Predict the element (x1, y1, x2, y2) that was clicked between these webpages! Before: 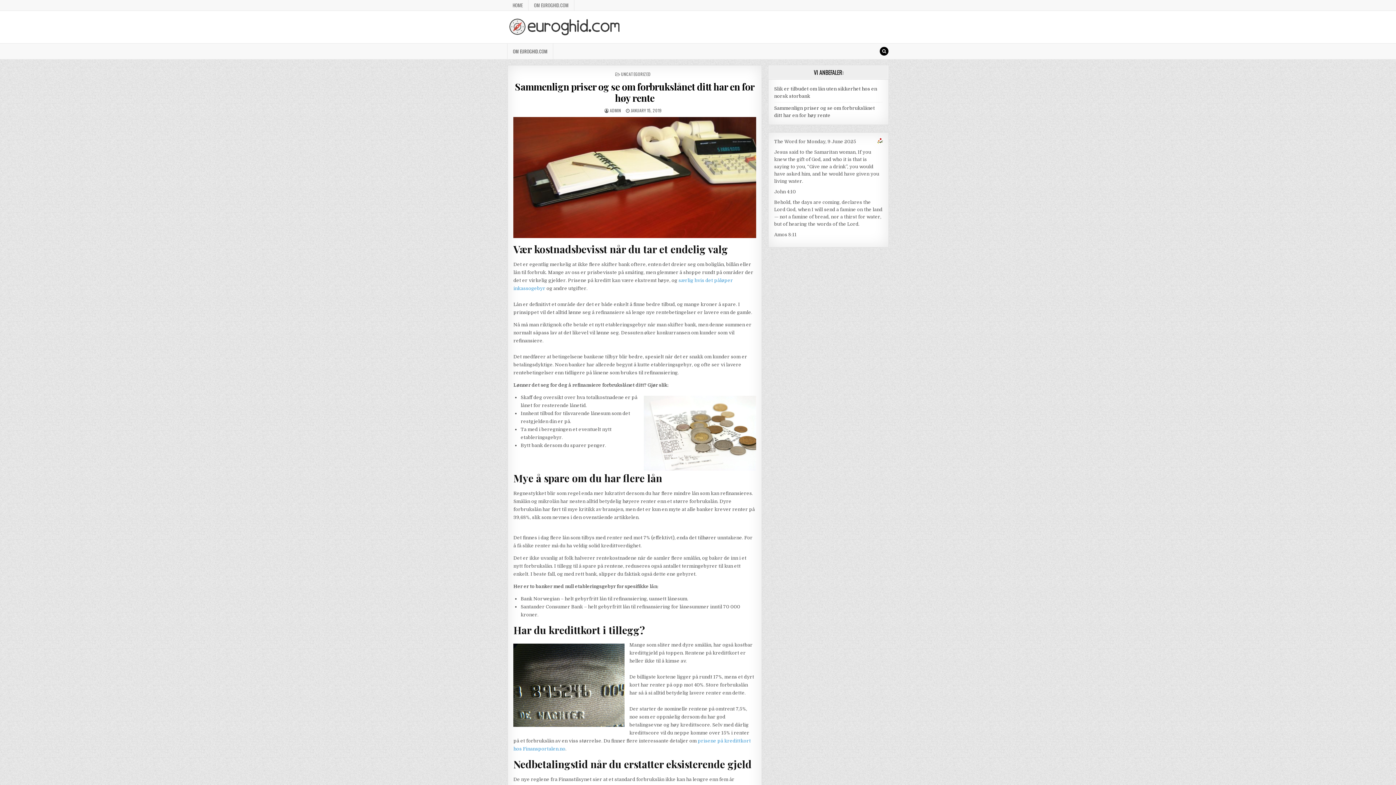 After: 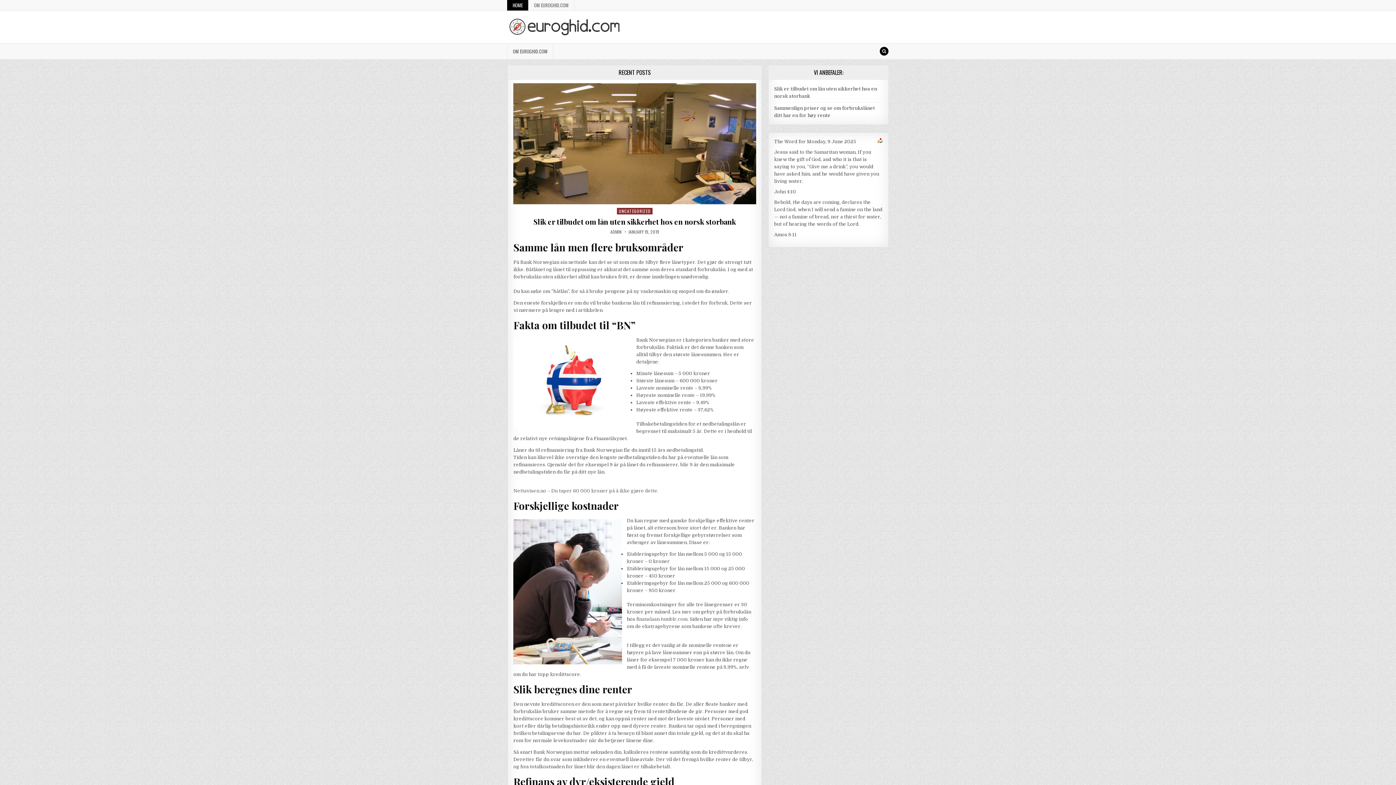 Action: bbox: (507, 0, 528, 10) label: HOME